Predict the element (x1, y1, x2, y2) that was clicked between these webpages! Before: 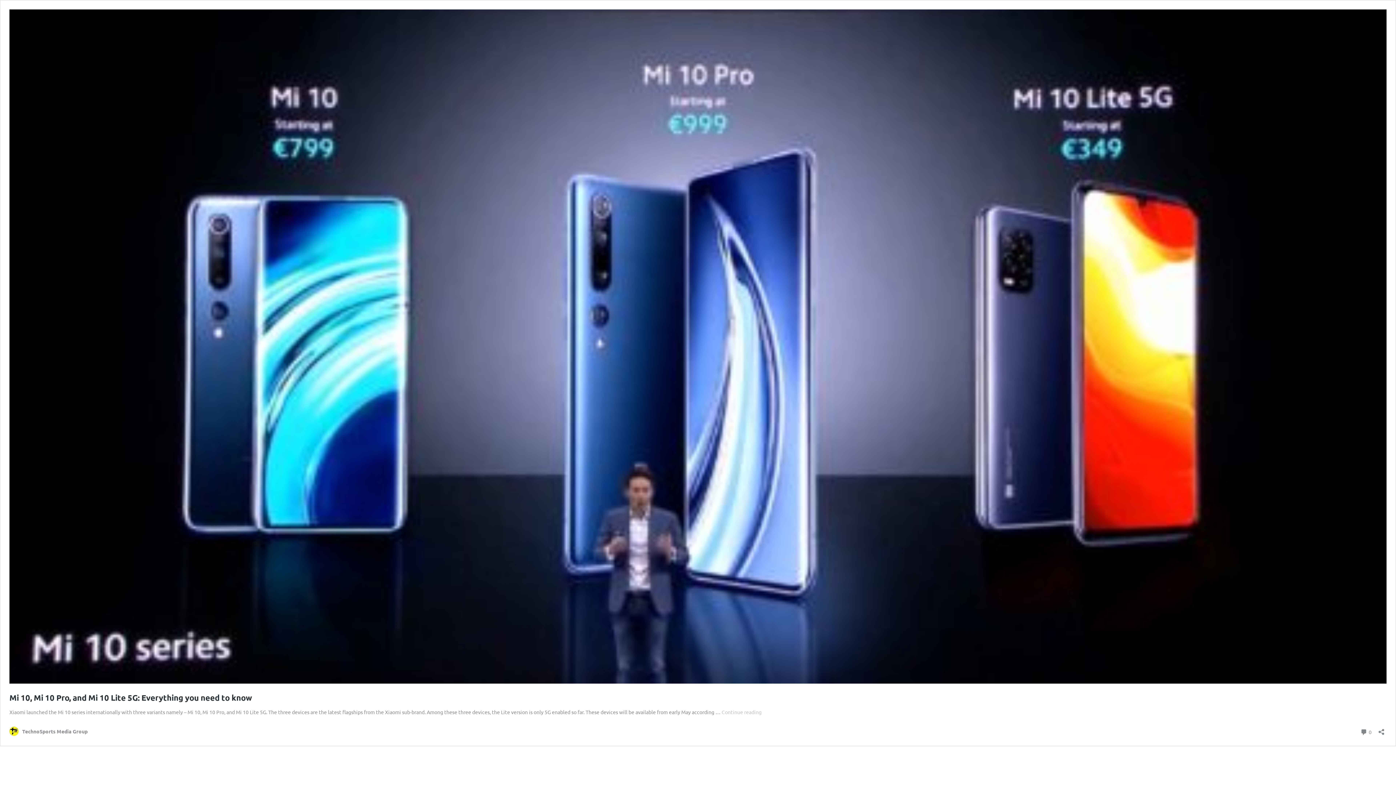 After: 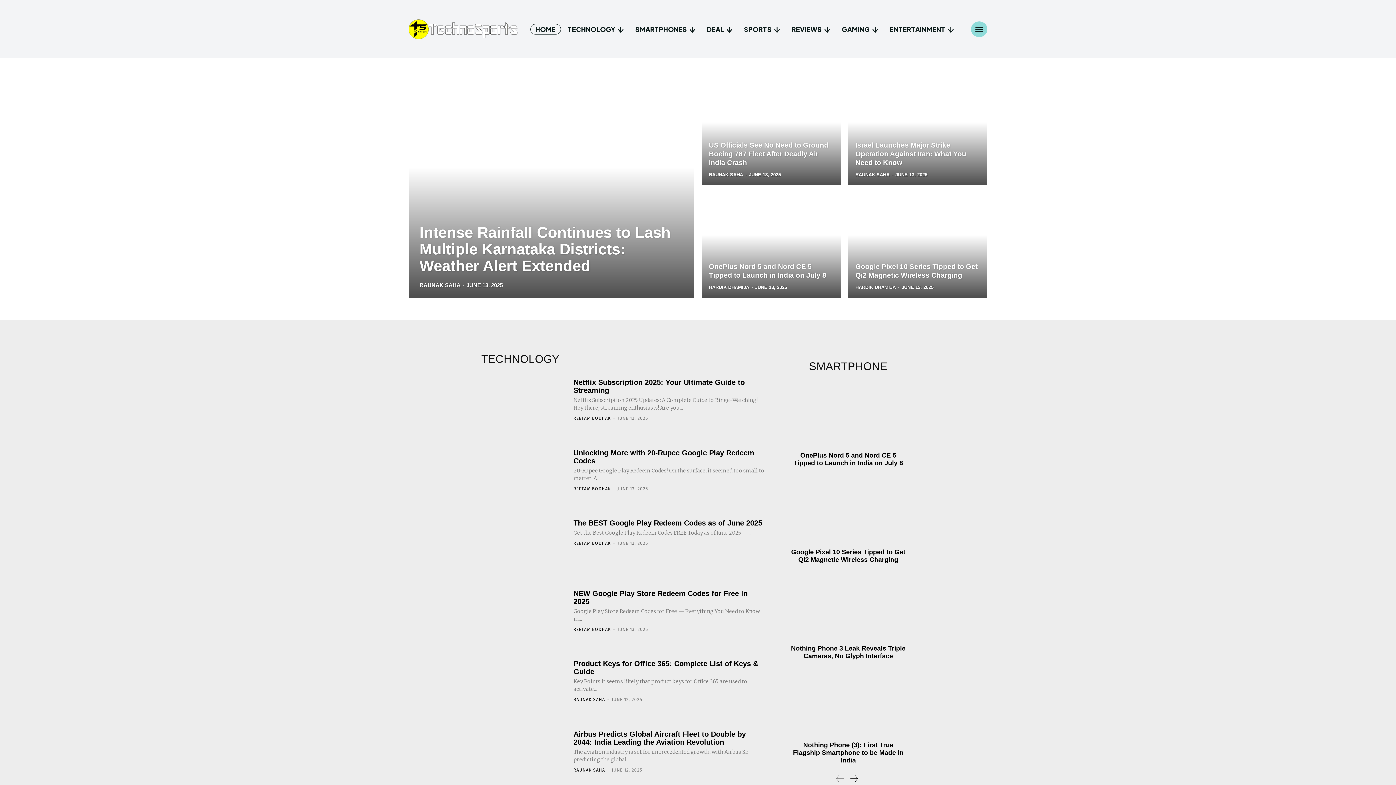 Action: label: TechnoSports Media Group bbox: (9, 727, 87, 736)